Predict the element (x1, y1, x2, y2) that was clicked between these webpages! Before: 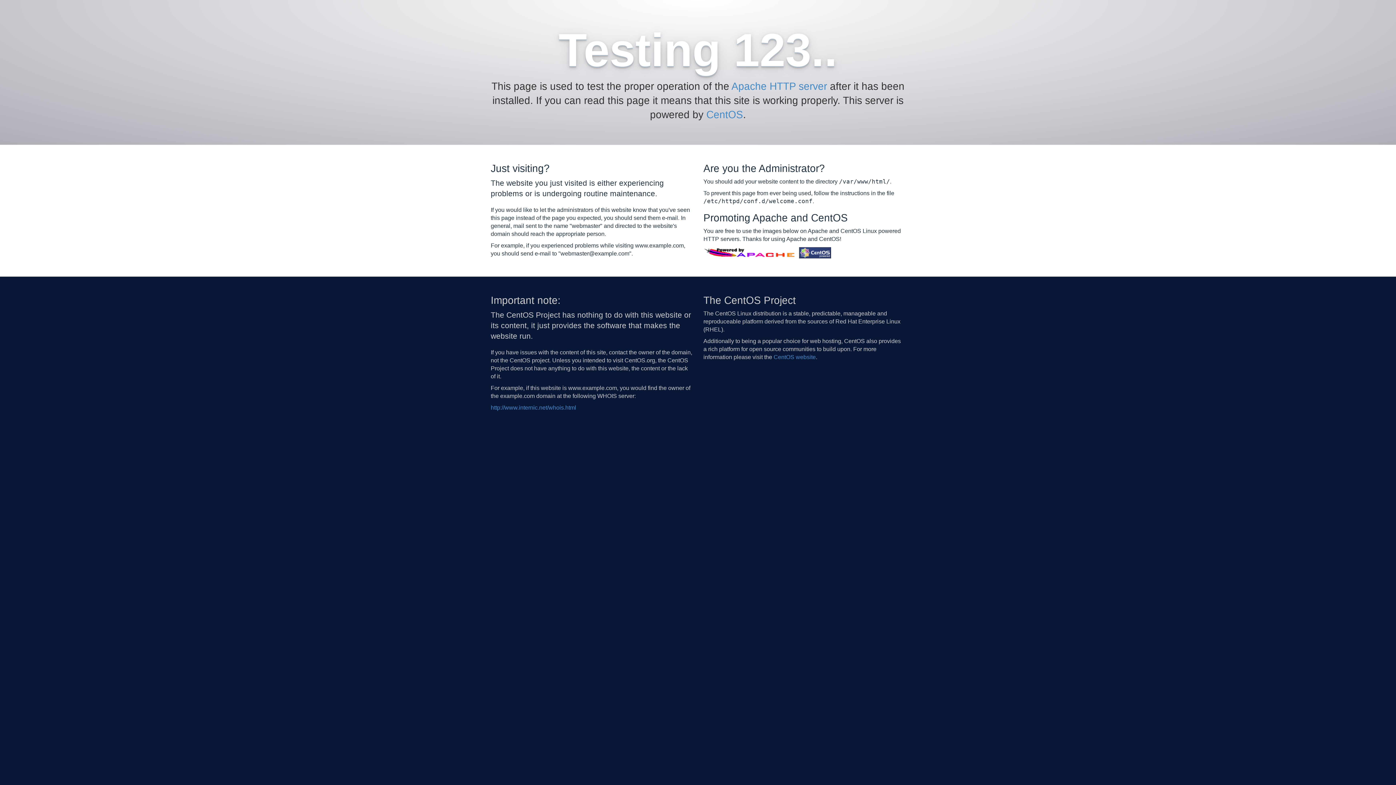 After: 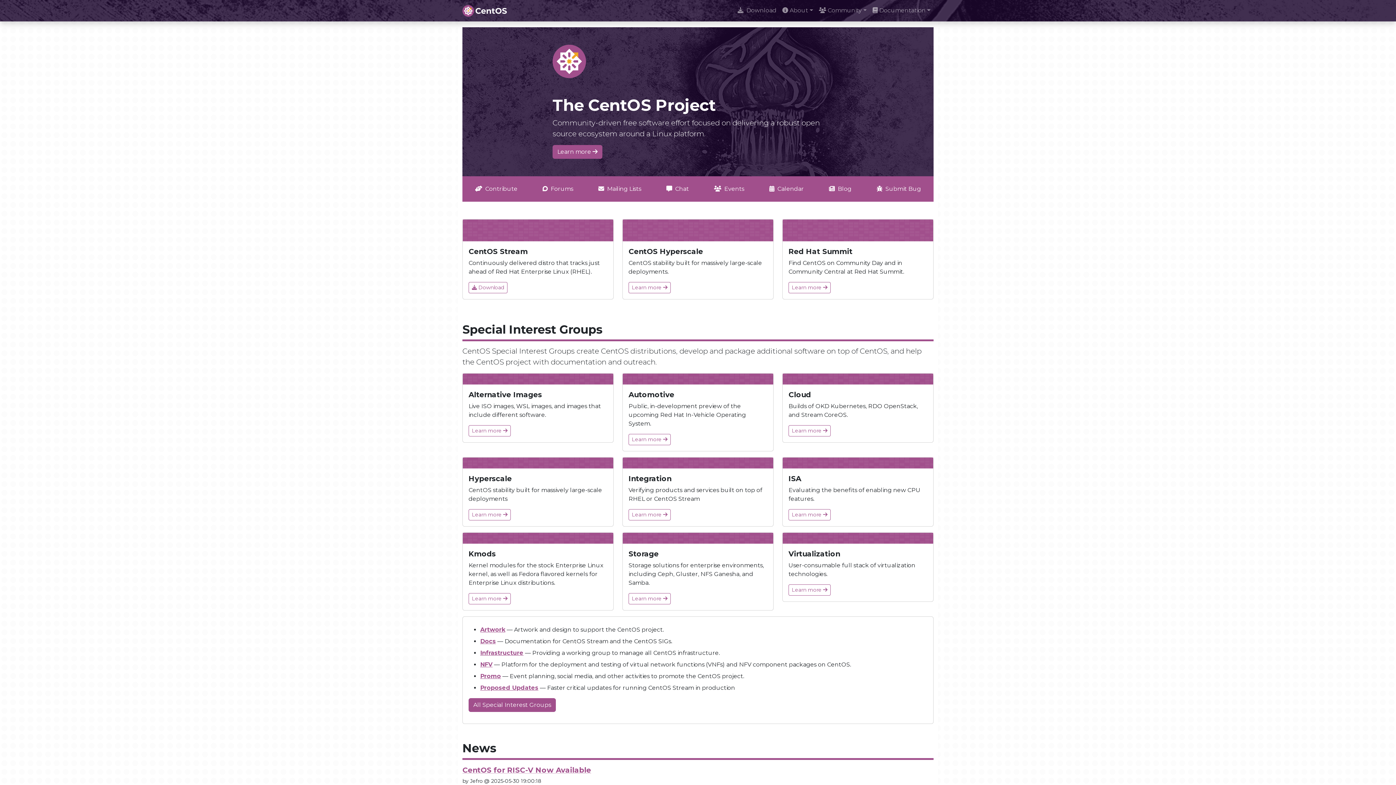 Action: label: CentOS bbox: (706, 109, 743, 120)